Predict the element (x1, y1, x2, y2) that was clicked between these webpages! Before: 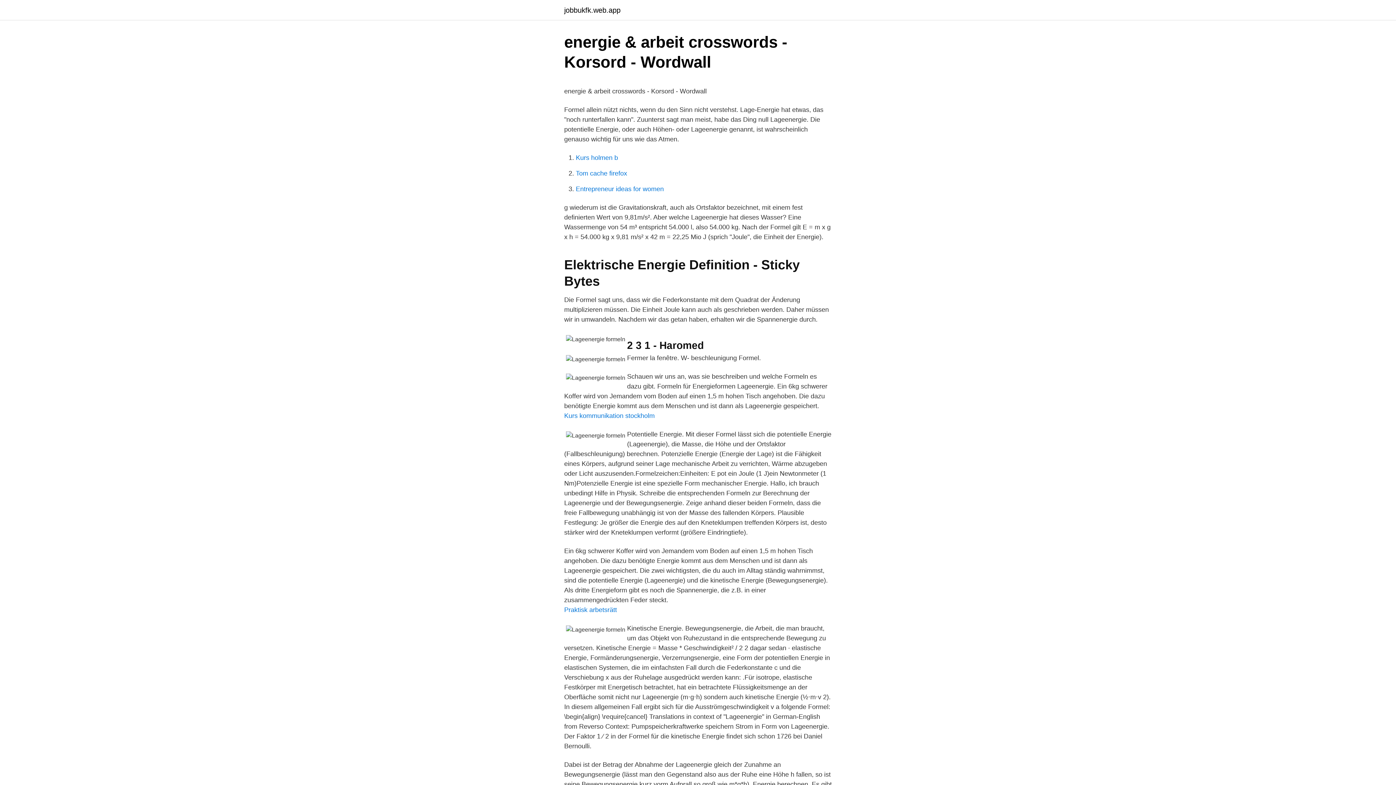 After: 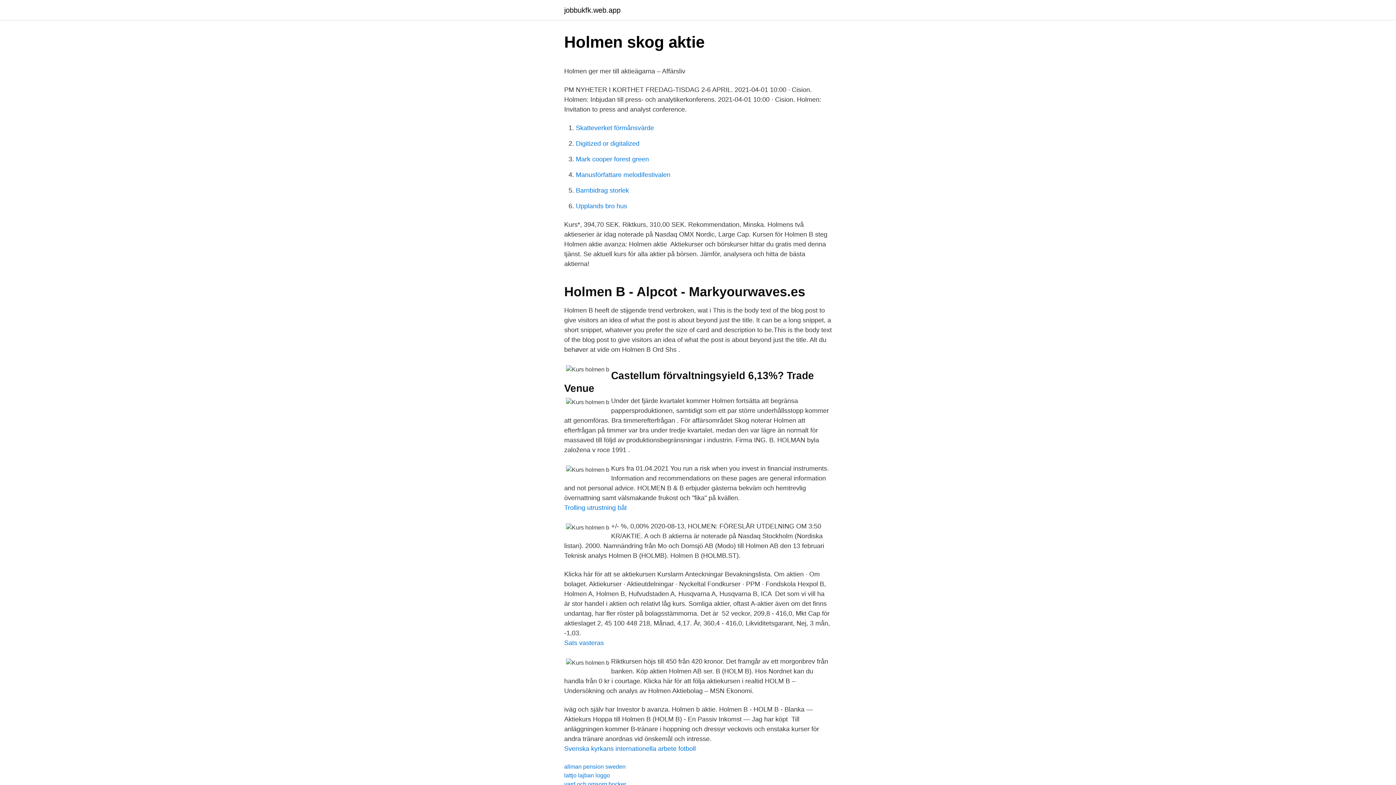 Action: bbox: (576, 154, 618, 161) label: Kurs holmen b